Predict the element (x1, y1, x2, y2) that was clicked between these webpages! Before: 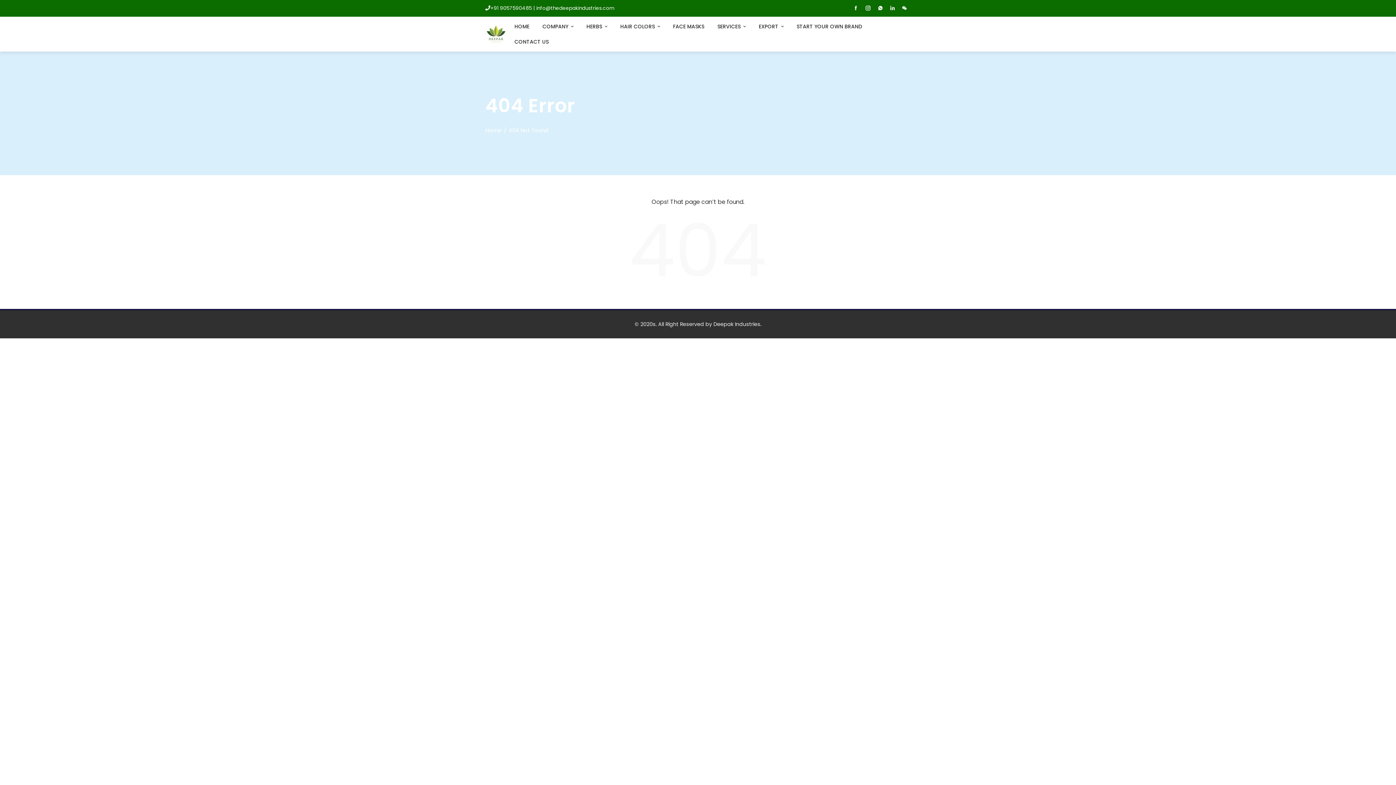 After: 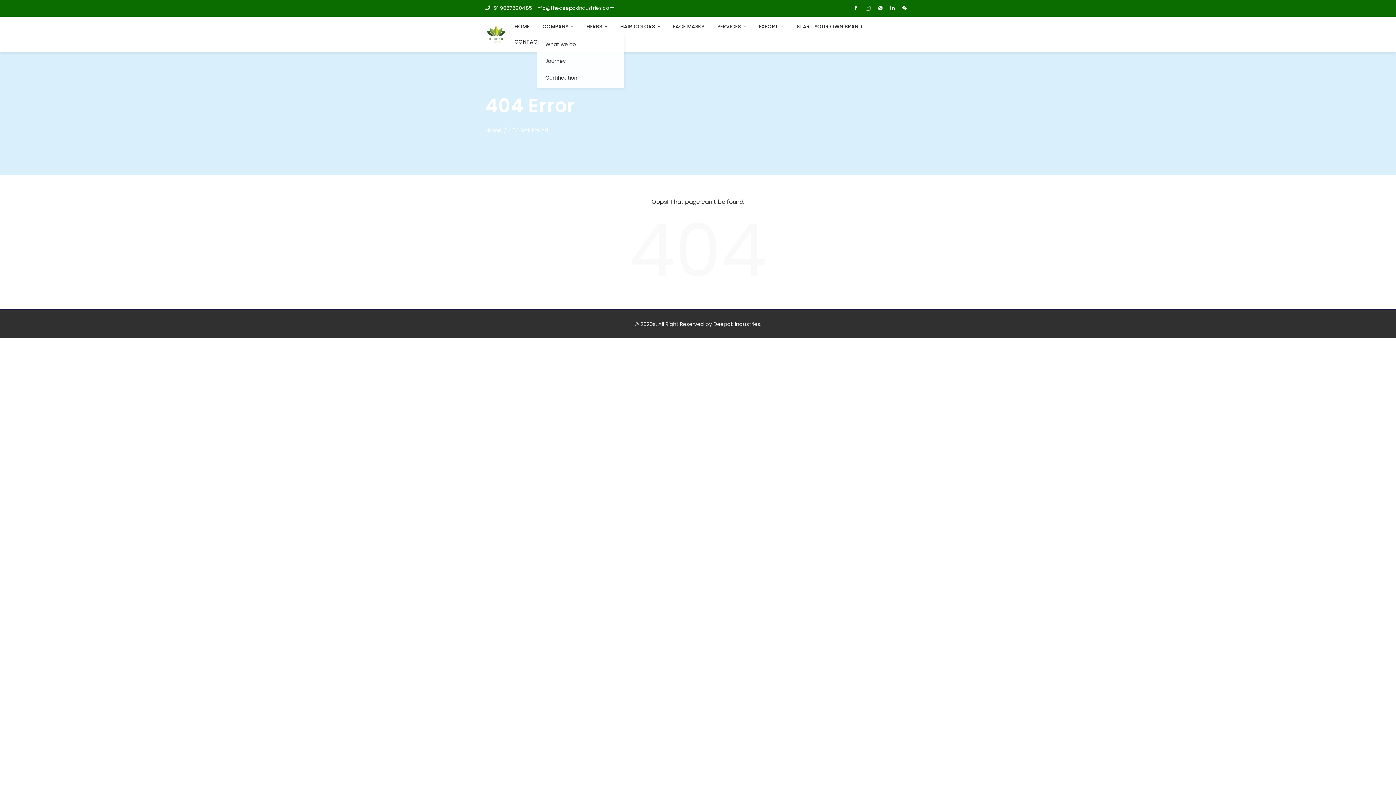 Action: bbox: (537, 18, 579, 34) label: COMPANY